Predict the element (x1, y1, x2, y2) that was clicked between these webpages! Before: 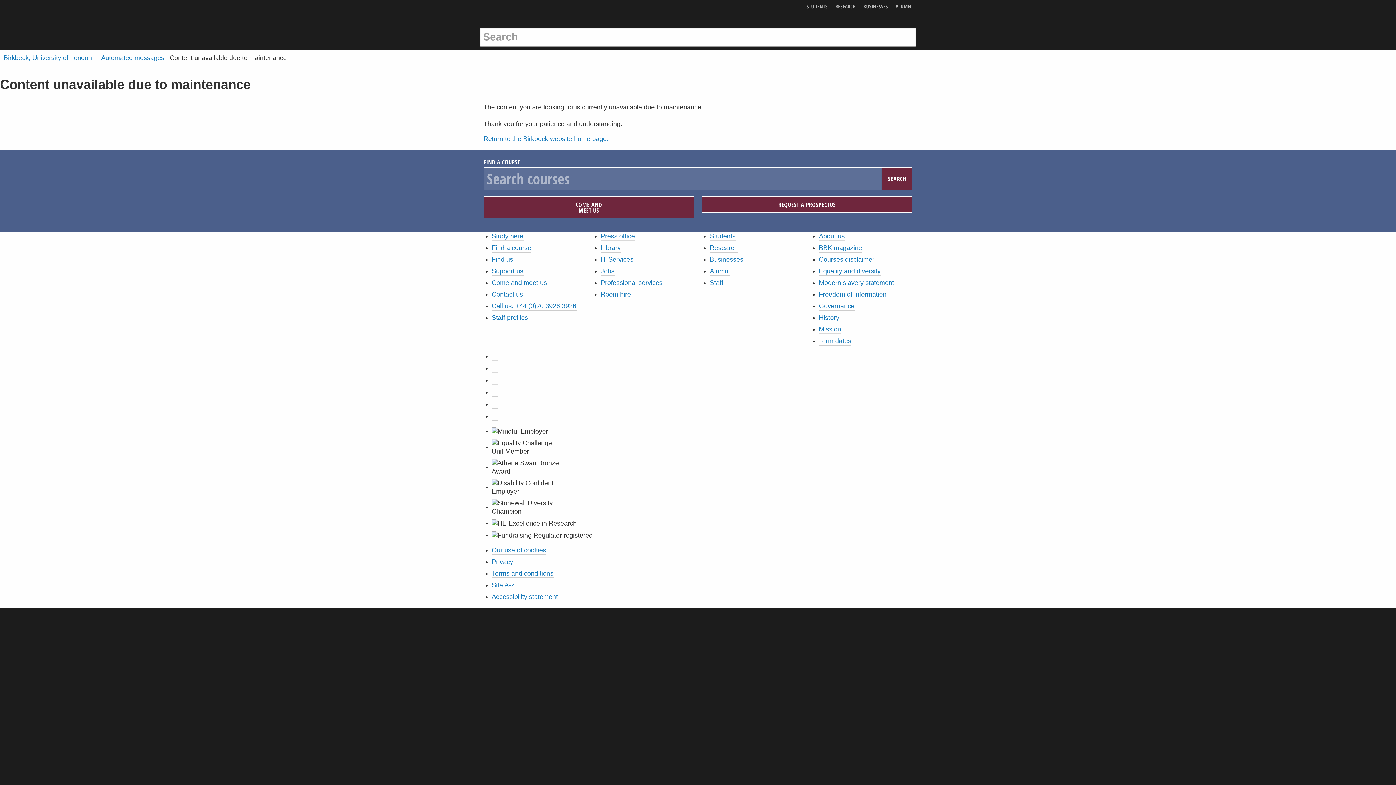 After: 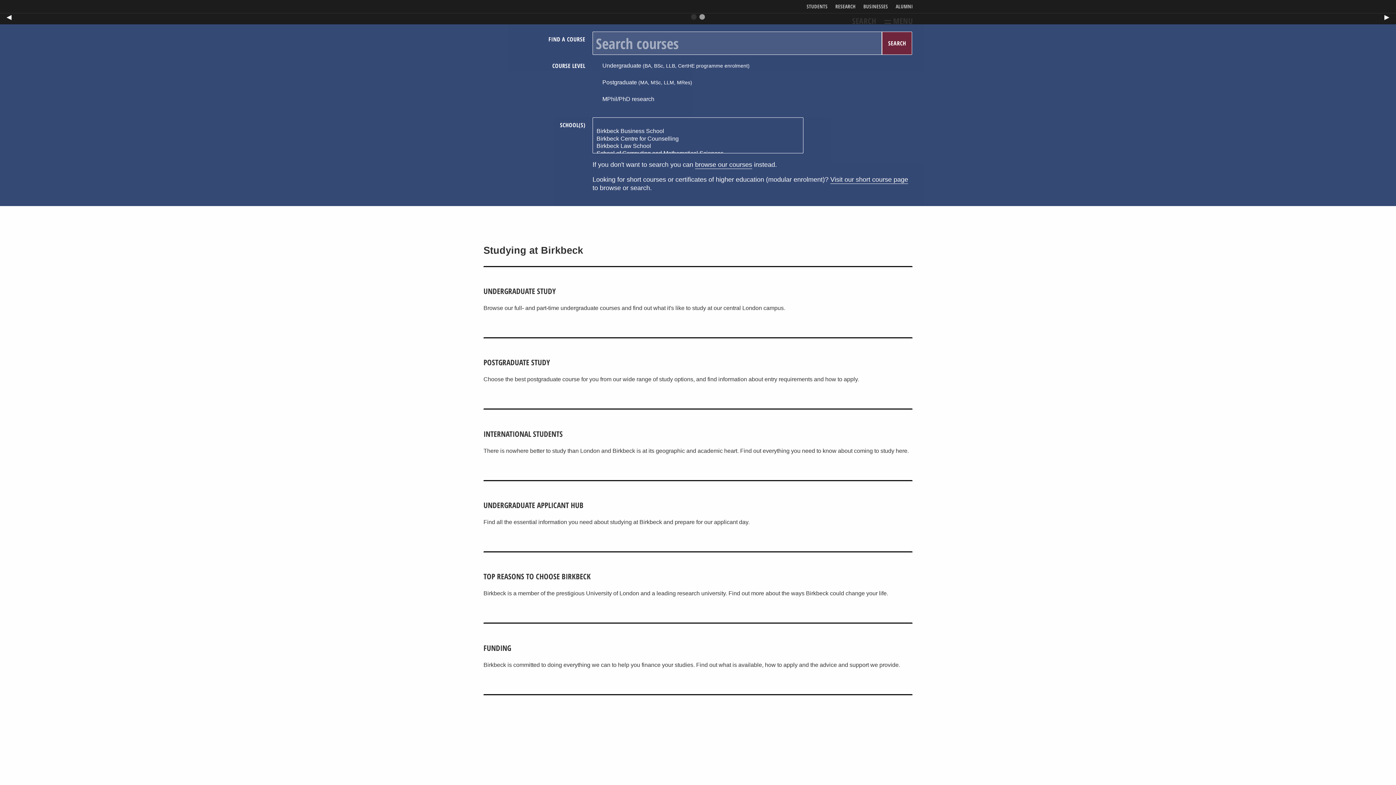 Action: label: Birkbeck, University of London bbox: (0, 49, 95, 66)